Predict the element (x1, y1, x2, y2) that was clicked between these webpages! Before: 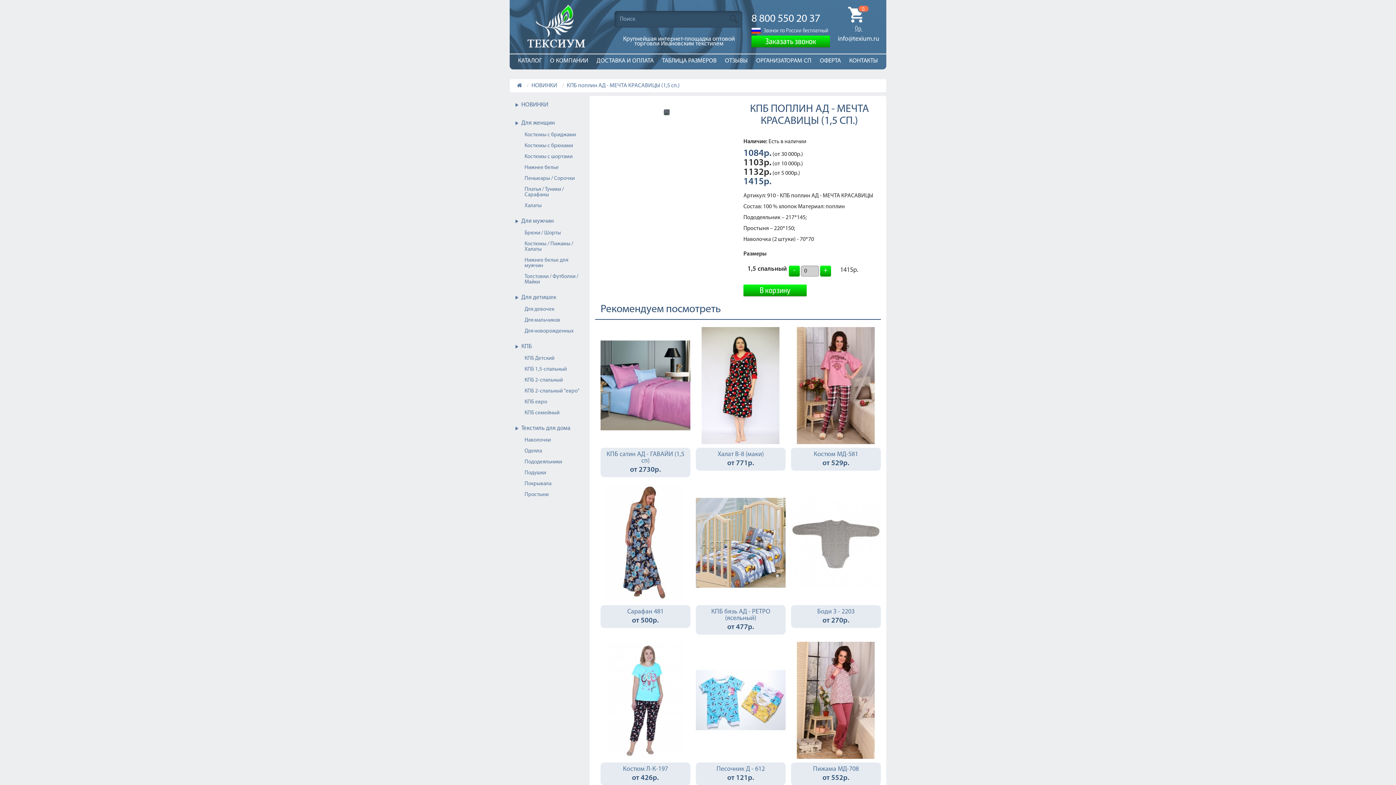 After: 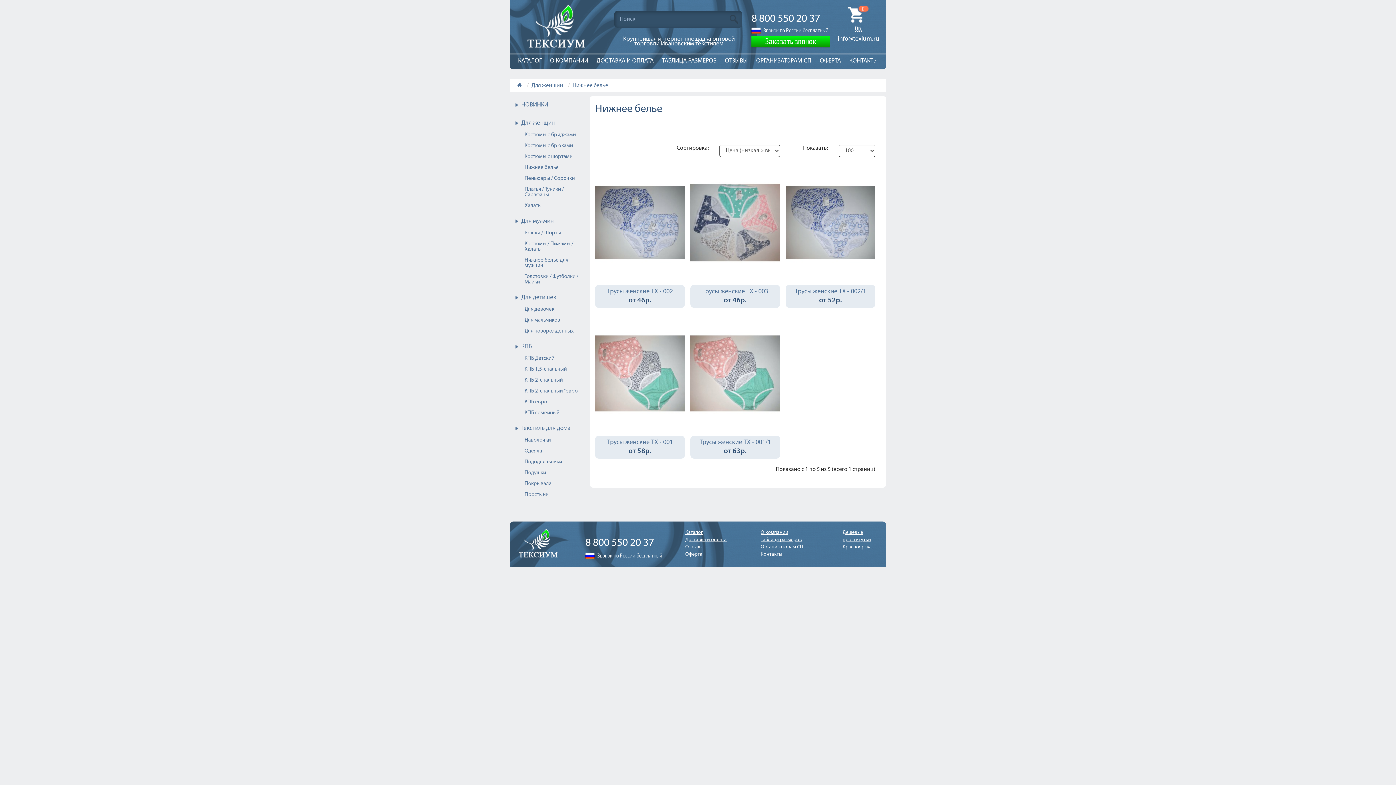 Action: label: Нижнее белье bbox: (515, 165, 582, 170)